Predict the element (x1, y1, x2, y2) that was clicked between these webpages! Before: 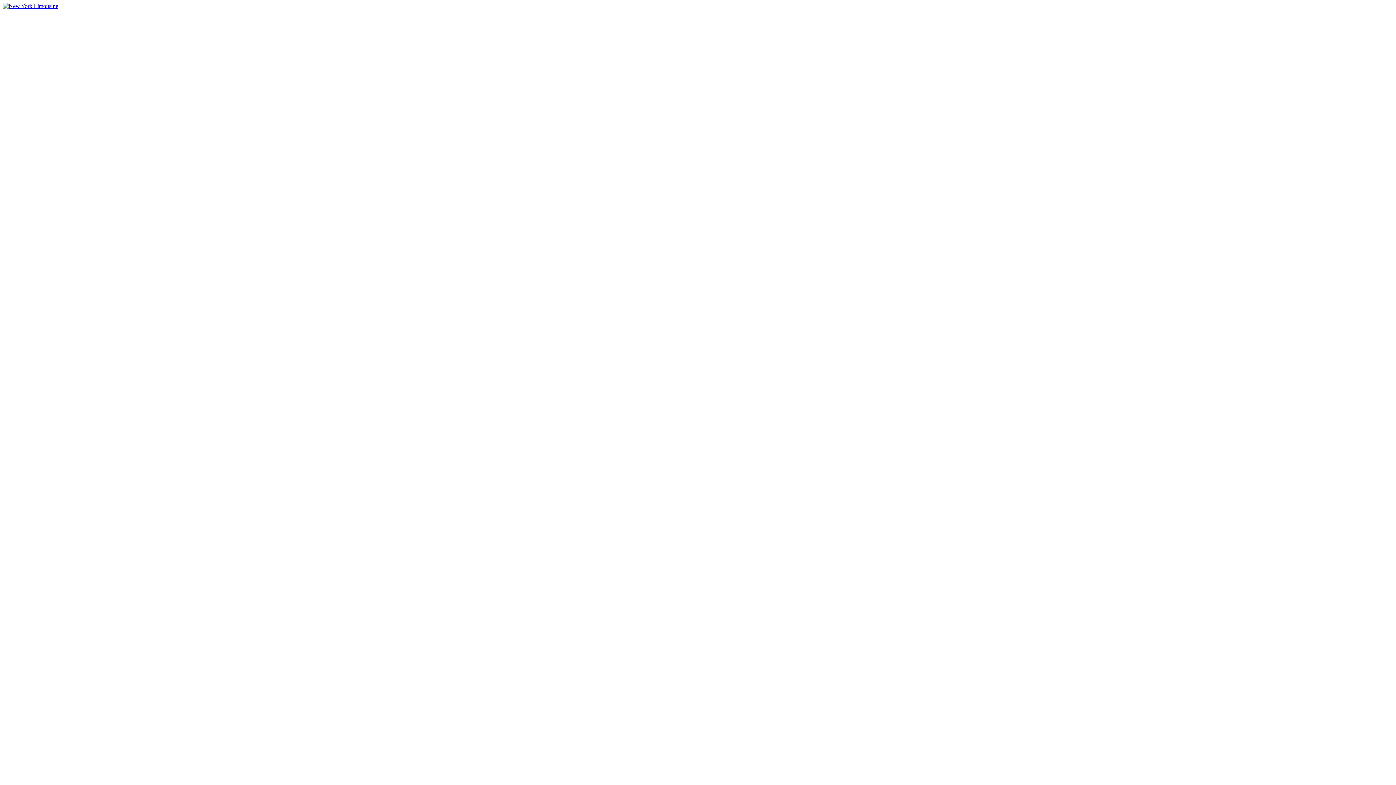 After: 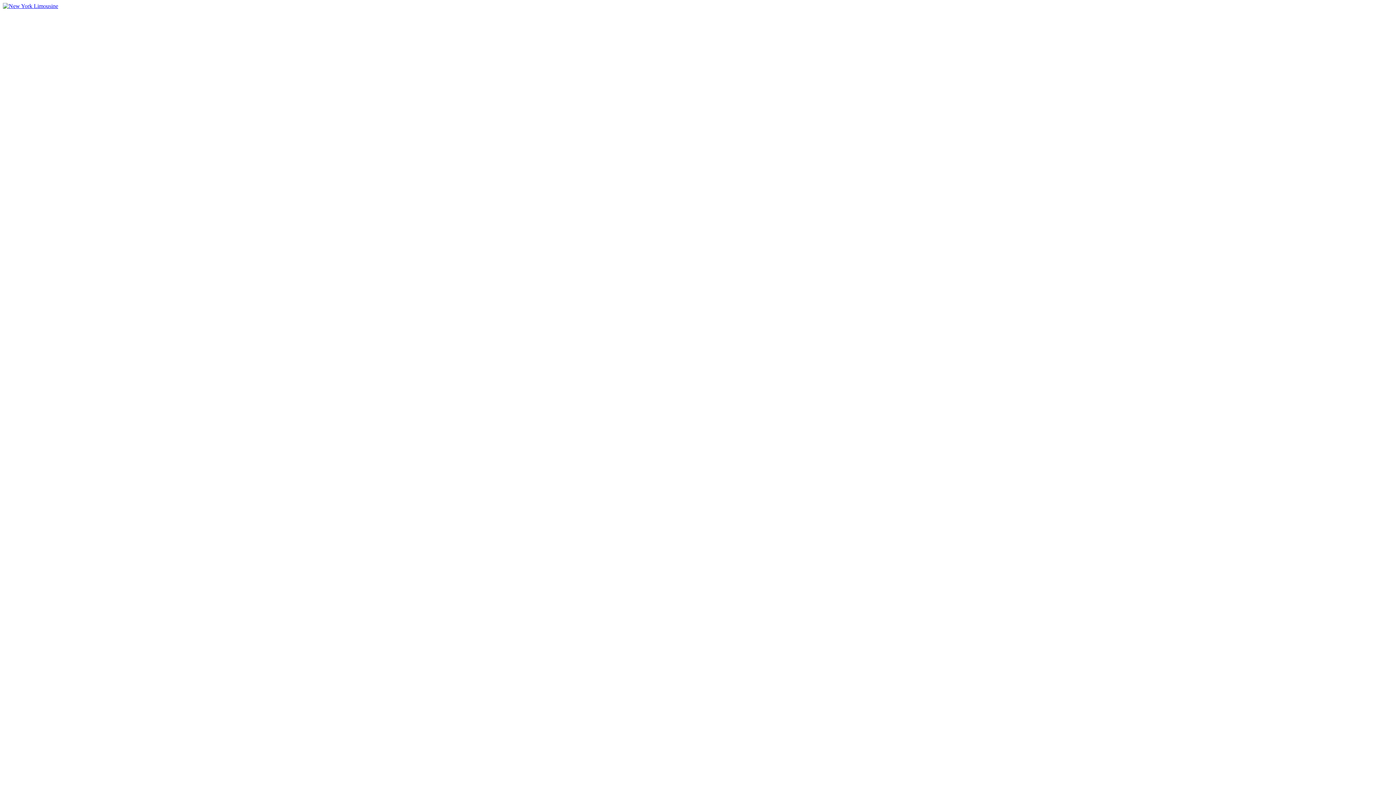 Action: bbox: (2, 2, 58, 9)